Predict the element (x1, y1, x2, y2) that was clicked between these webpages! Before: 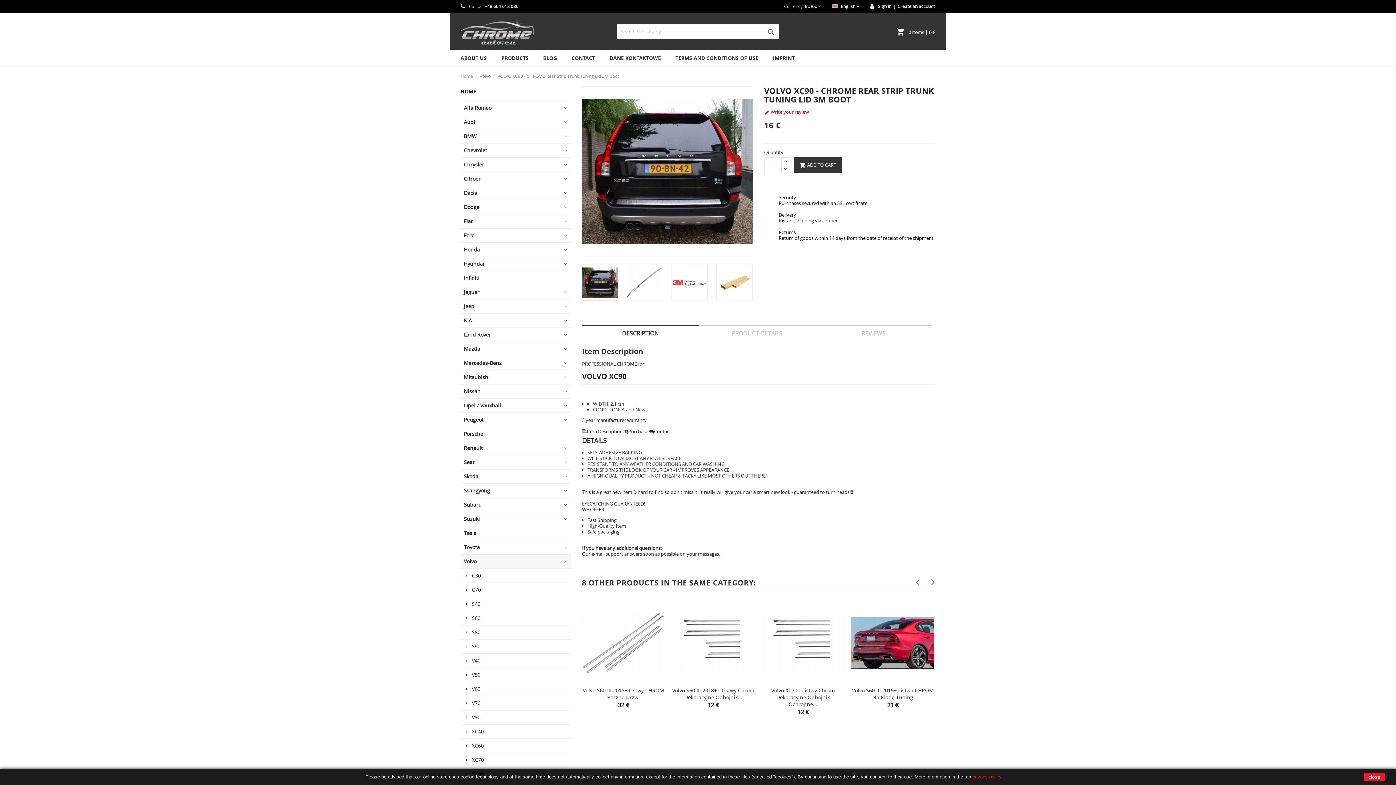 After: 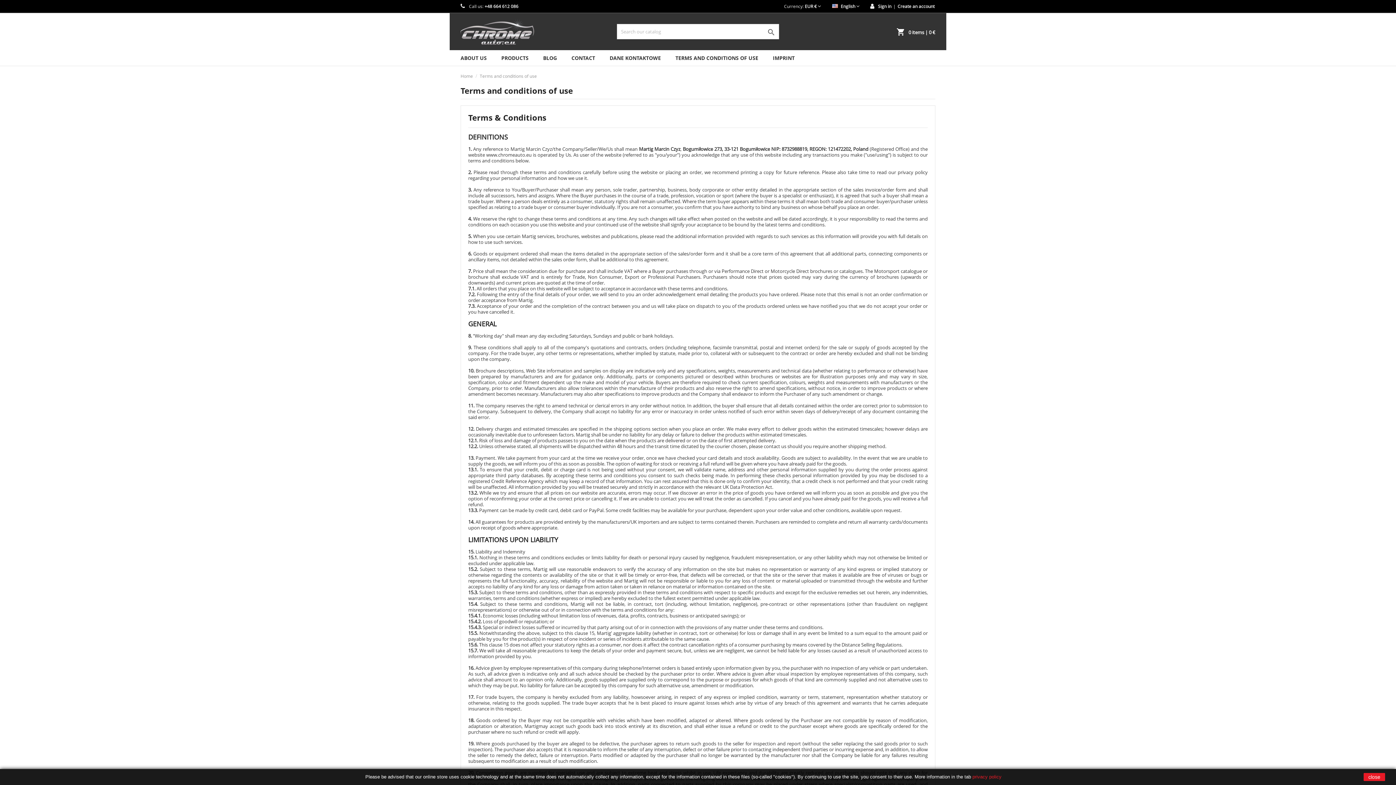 Action: label: TERMS AND CONDITIONS OF USE bbox: (668, 50, 765, 66)